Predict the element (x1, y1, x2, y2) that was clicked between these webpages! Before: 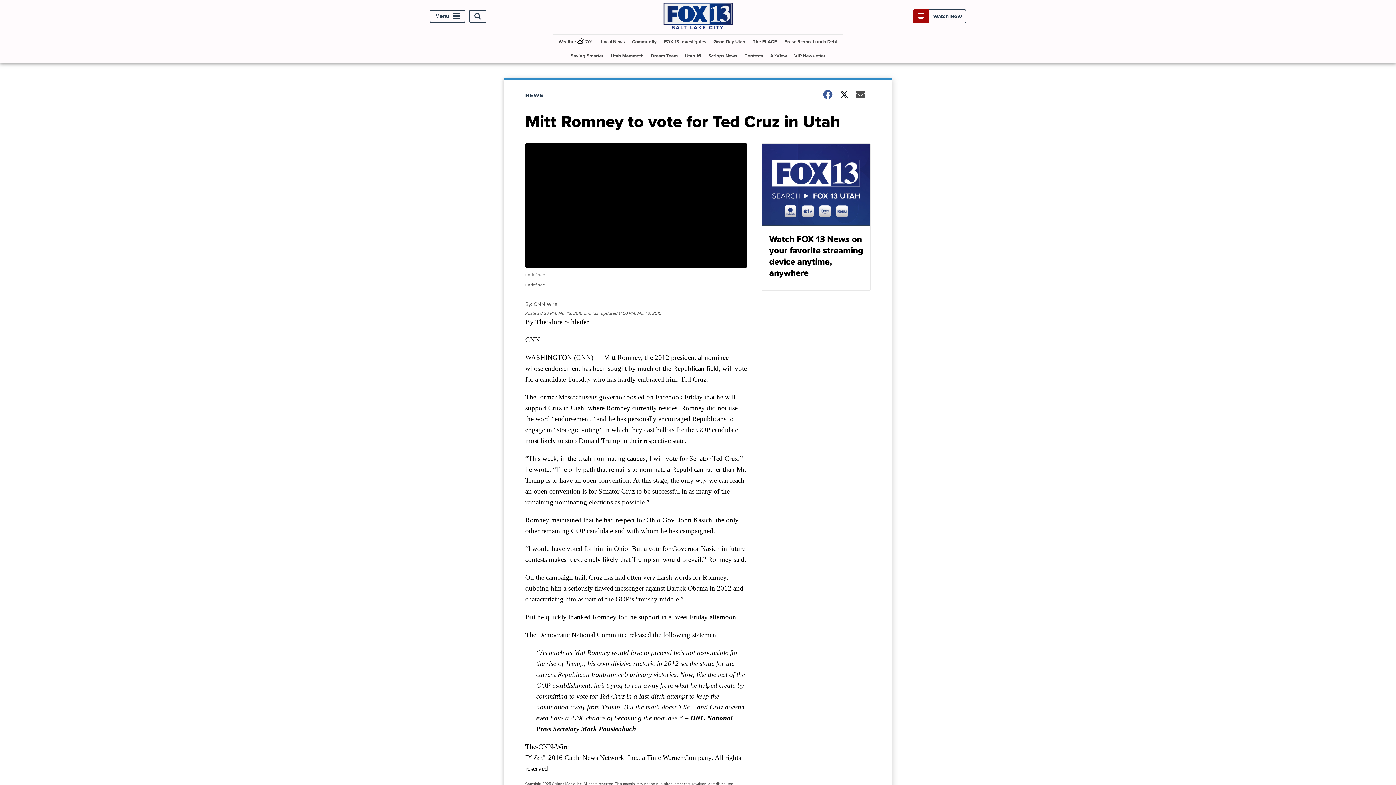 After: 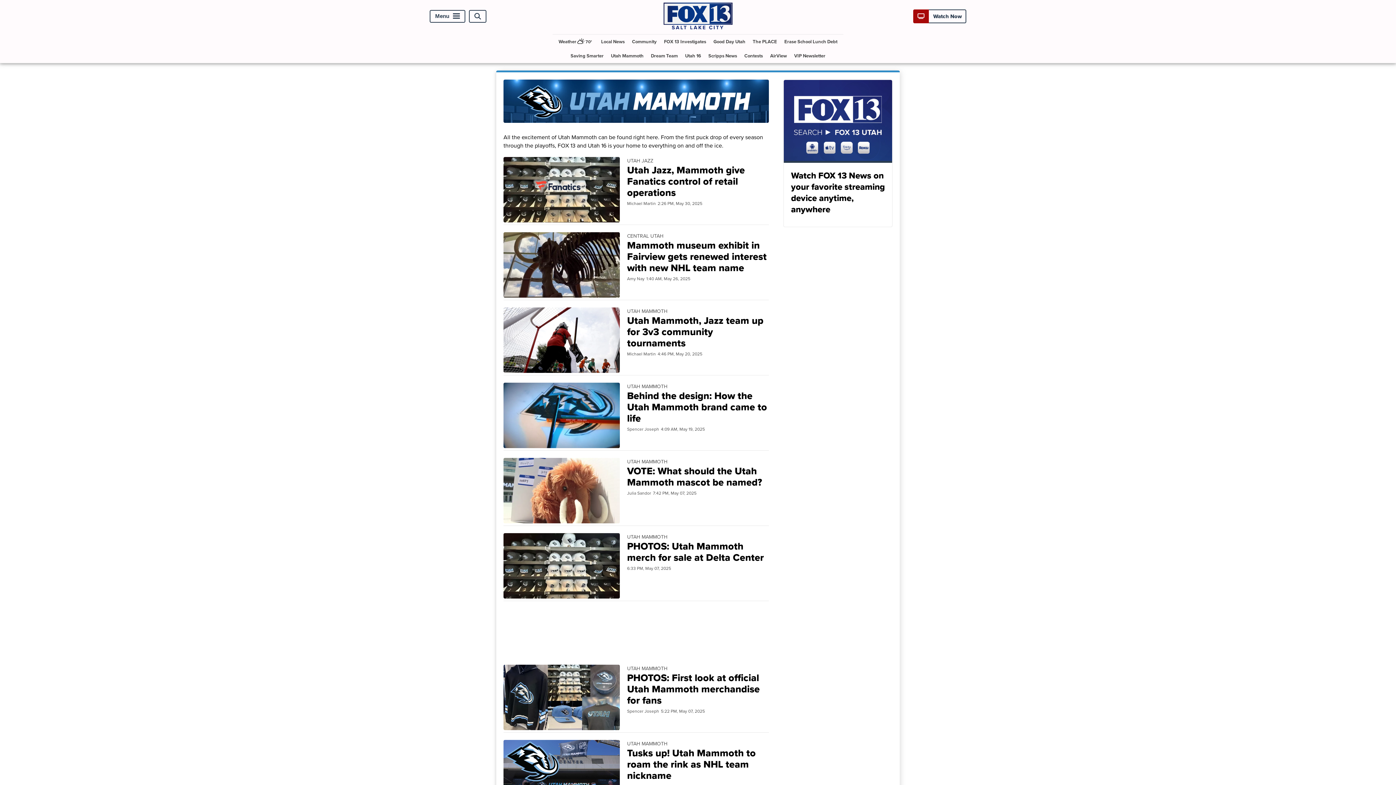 Action: label: Utah Mammoth bbox: (608, 48, 646, 63)